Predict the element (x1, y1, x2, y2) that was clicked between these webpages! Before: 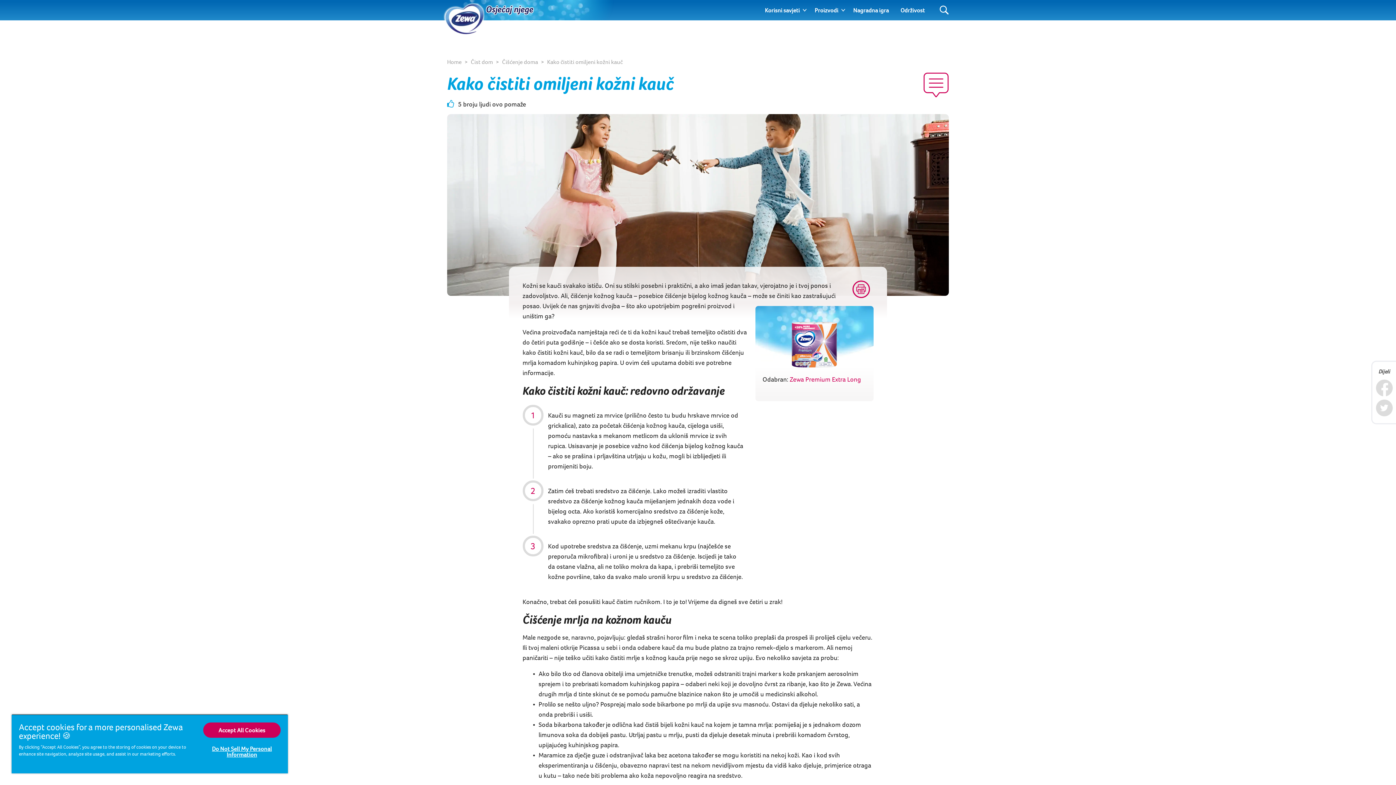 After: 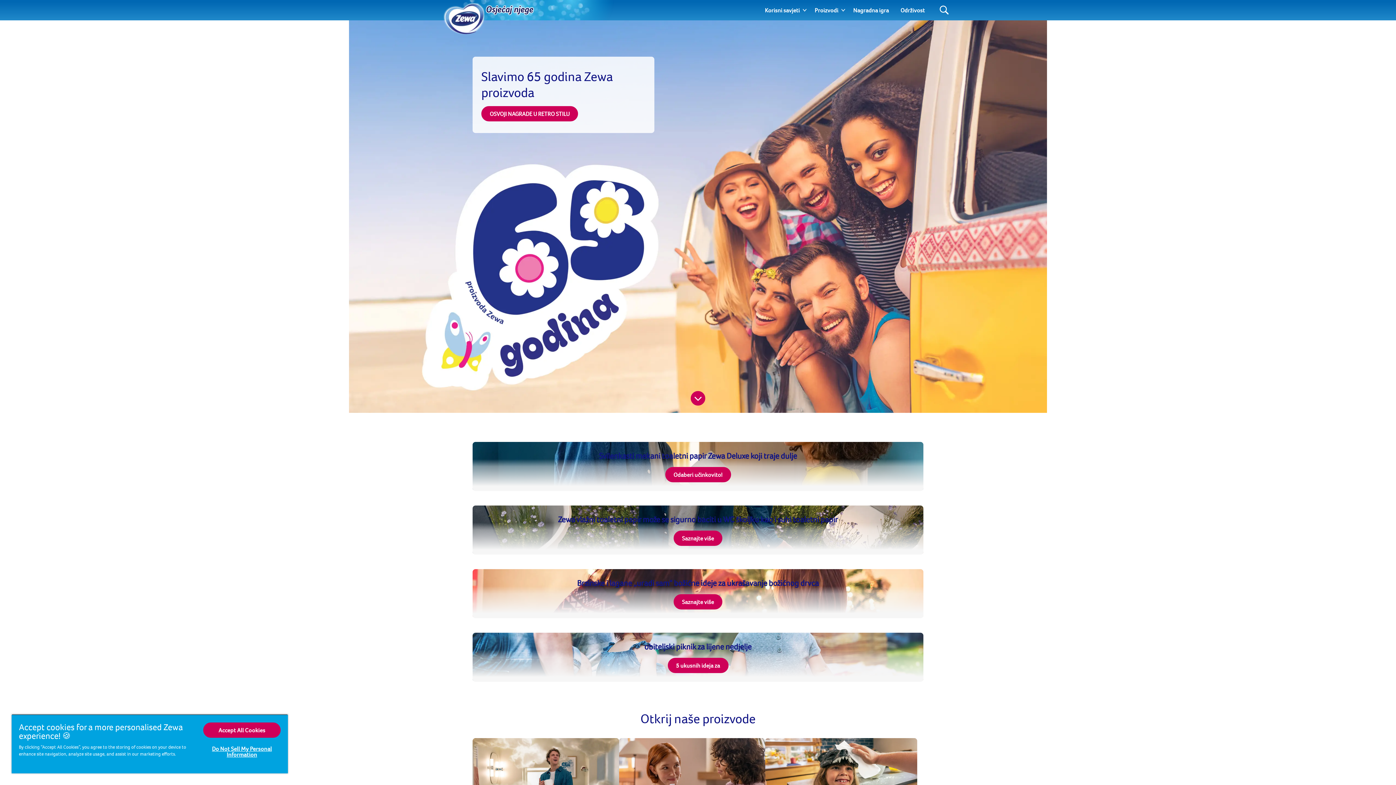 Action: bbox: (447, 57, 461, 66) label: Home